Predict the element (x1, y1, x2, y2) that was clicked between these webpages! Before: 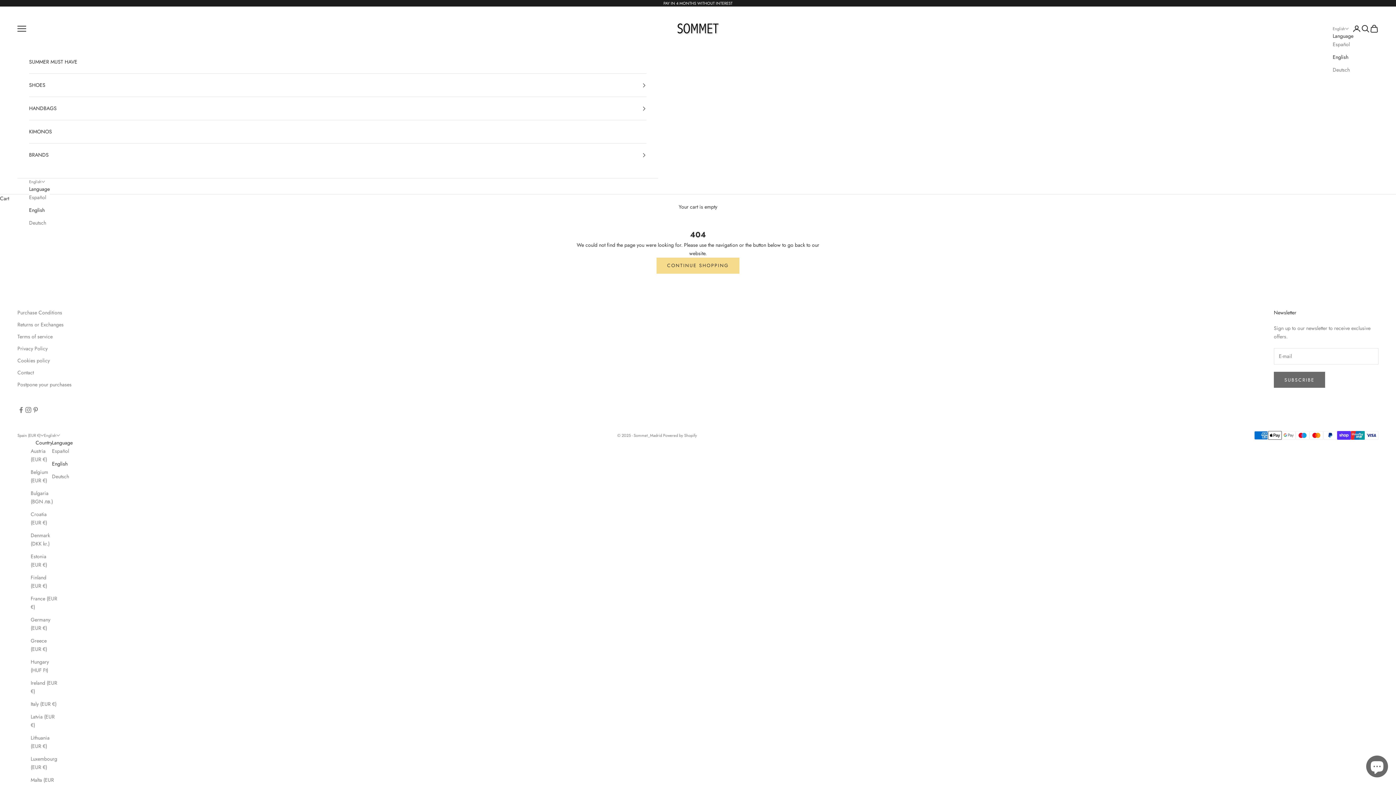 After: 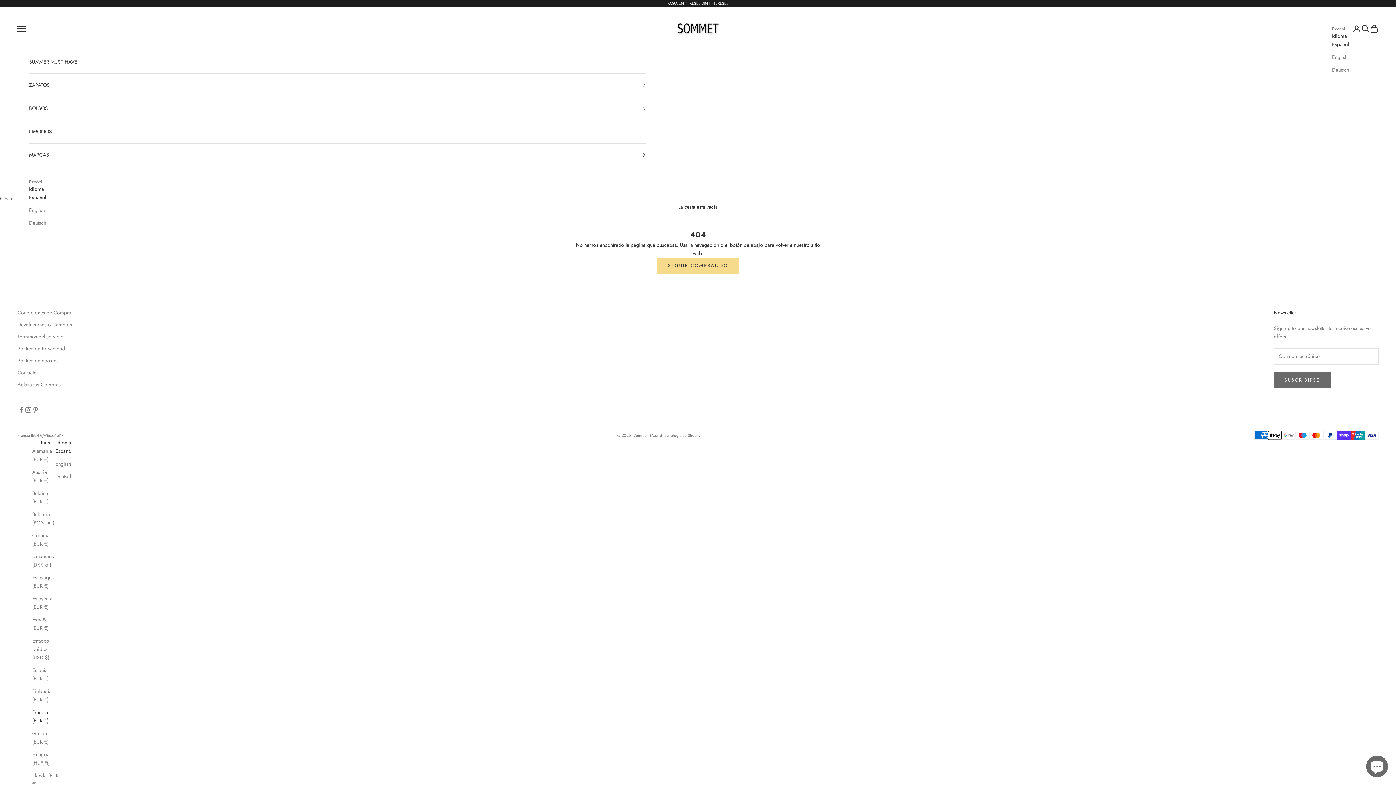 Action: label: France (EUR €) bbox: (30, 594, 57, 611)